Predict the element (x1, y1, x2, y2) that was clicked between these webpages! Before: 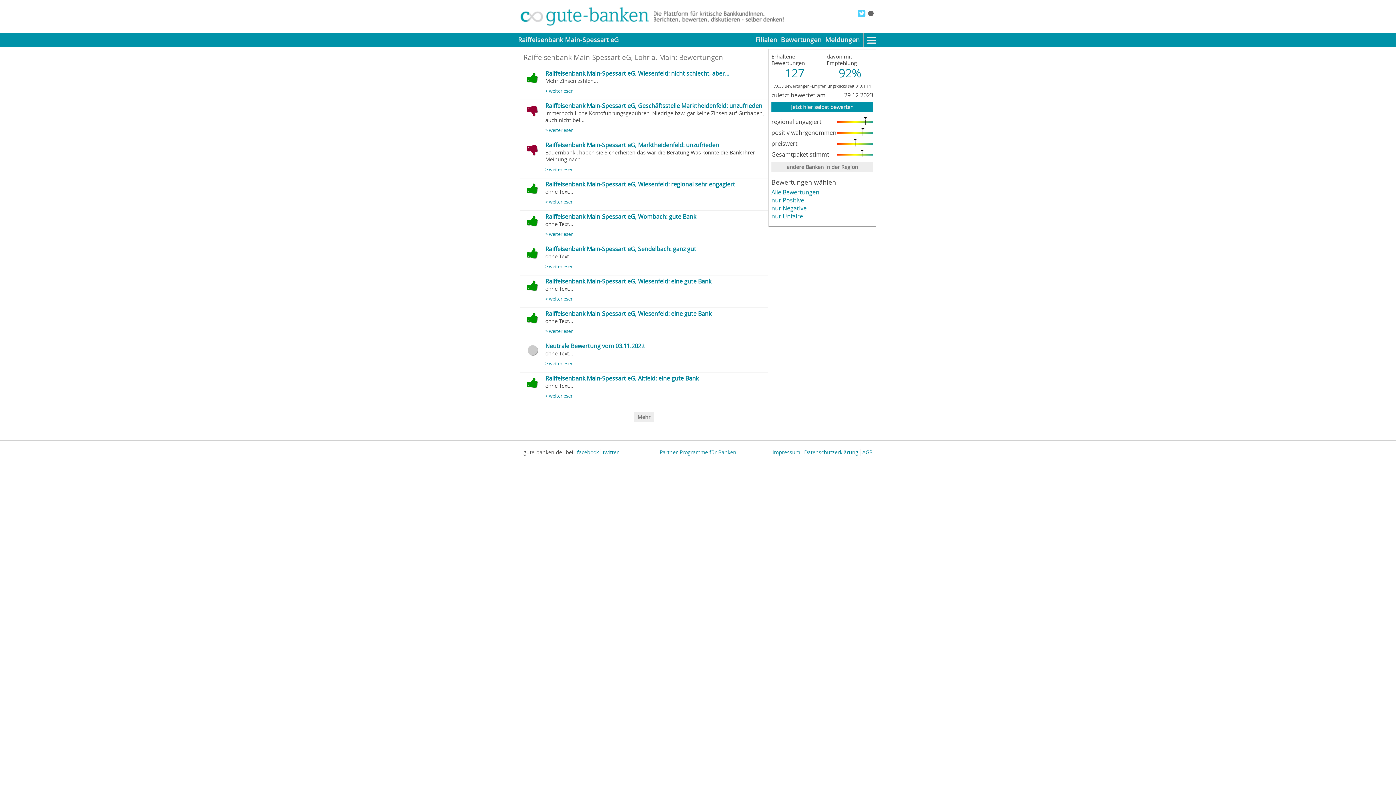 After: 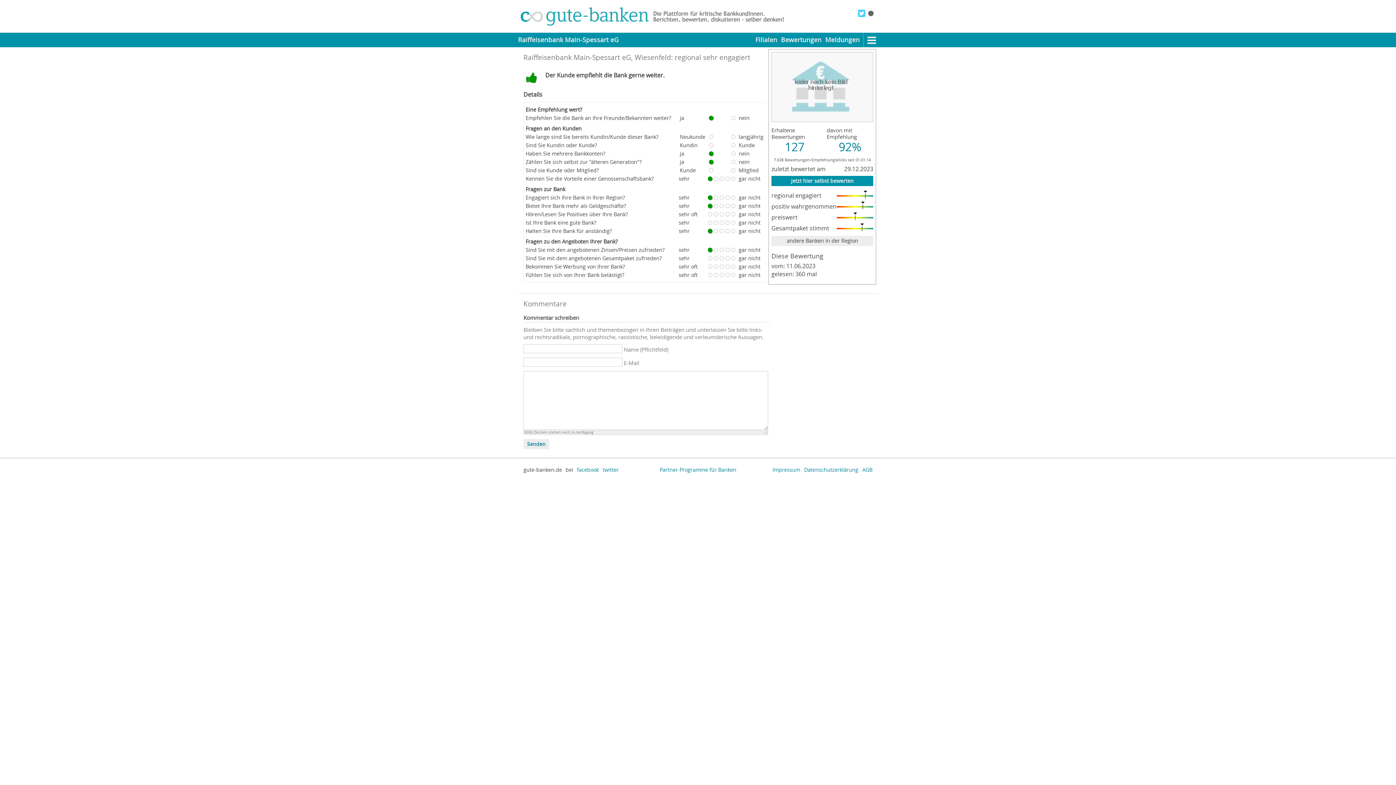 Action: label: Raiffeisenbank Main-Spessart eG, Wiesenfeld: regional sehr engagiert bbox: (545, 180, 735, 188)